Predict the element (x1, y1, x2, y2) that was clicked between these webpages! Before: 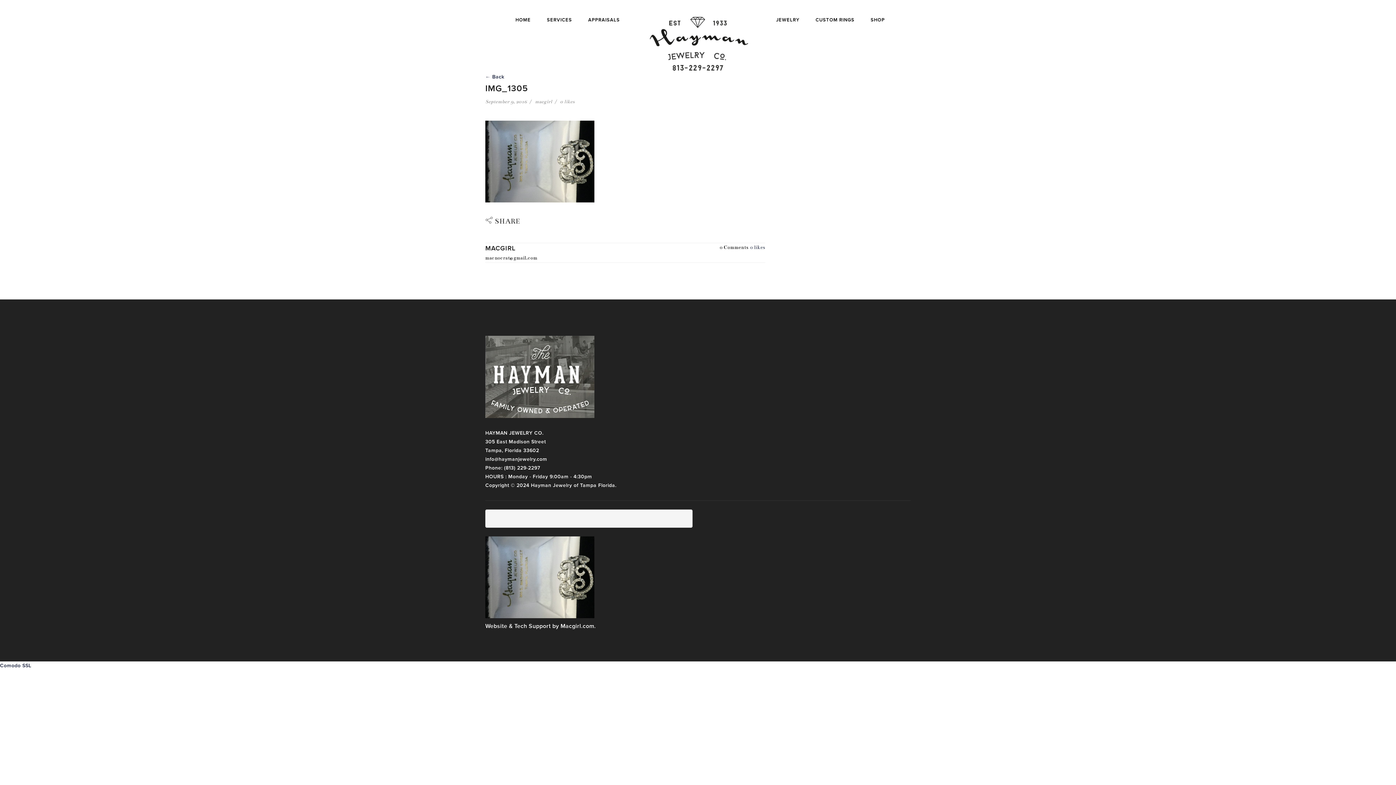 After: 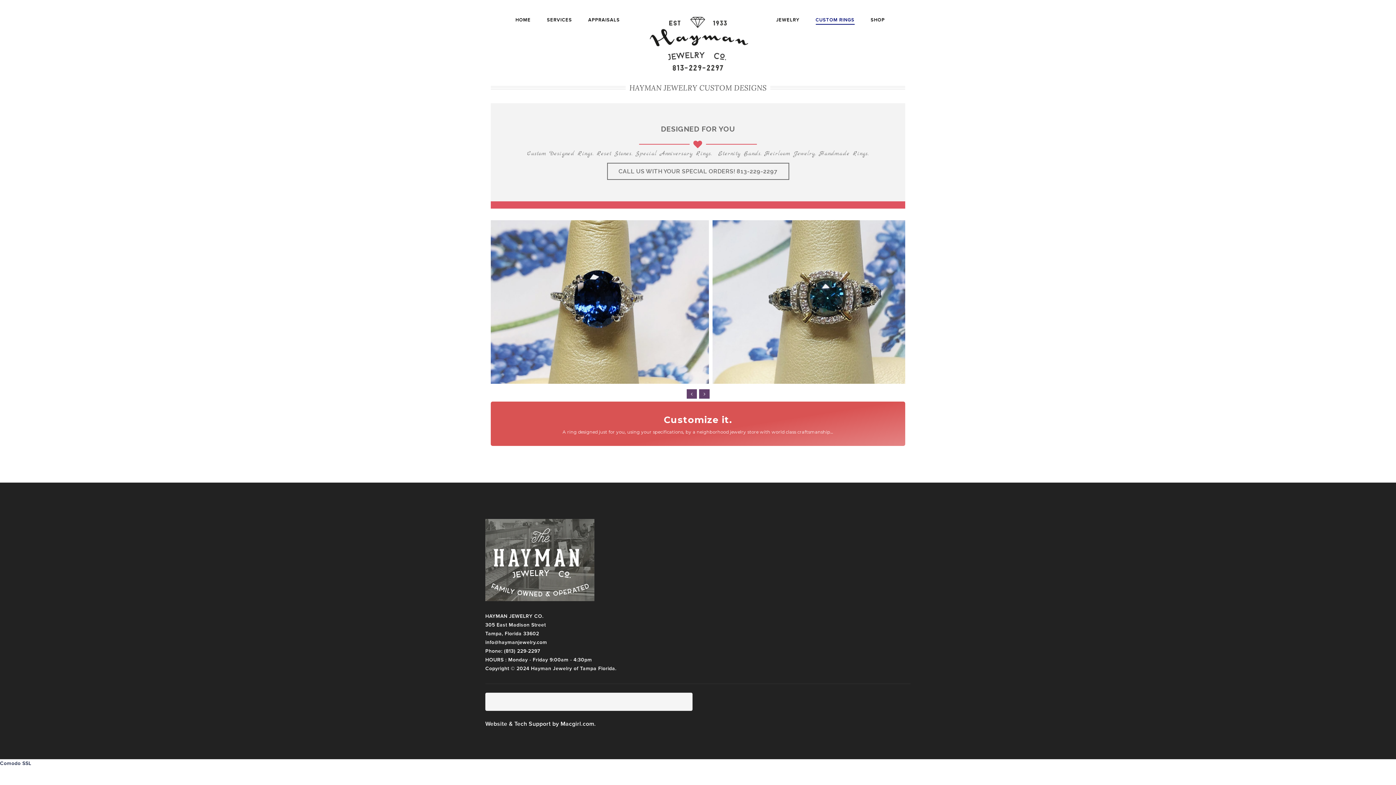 Action: label: CUSTOM RINGS bbox: (815, 17, 854, 22)